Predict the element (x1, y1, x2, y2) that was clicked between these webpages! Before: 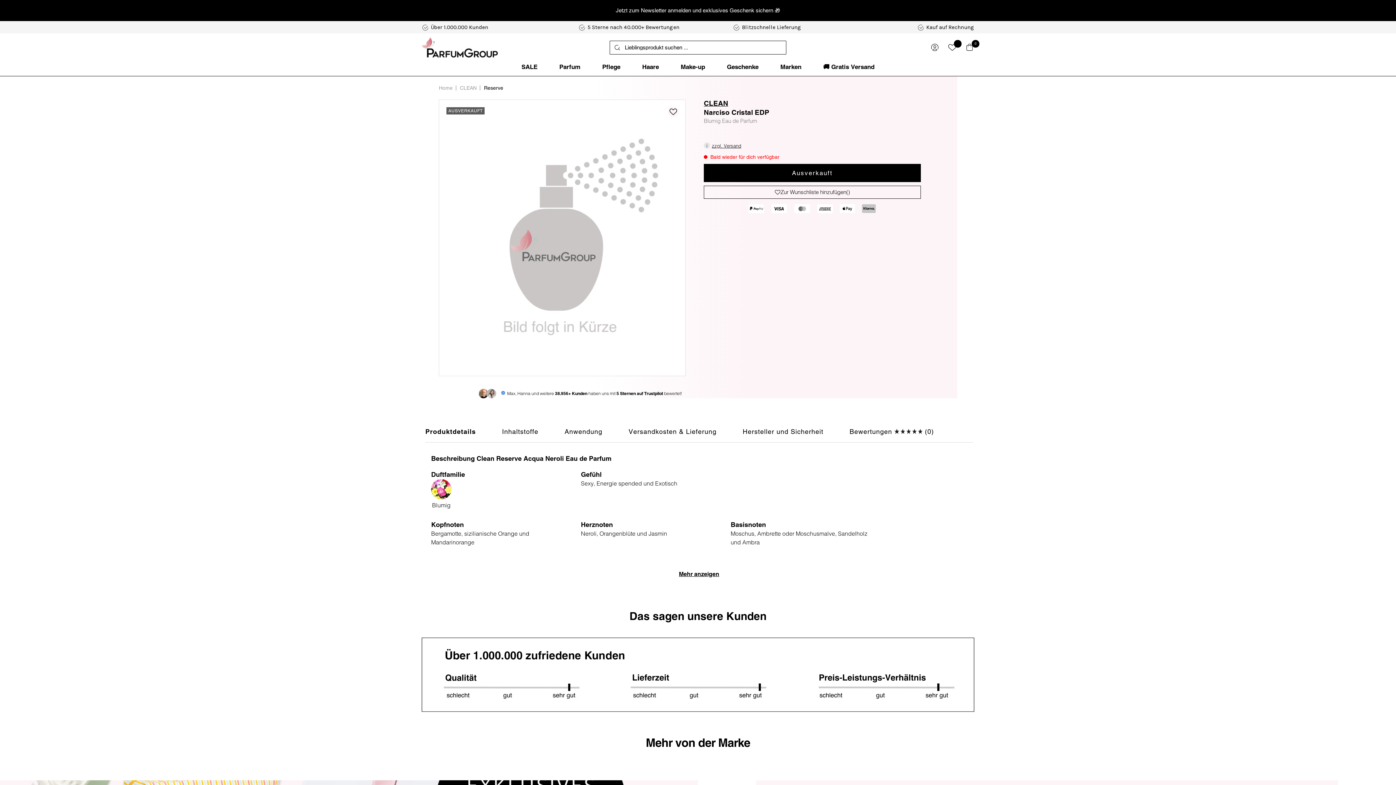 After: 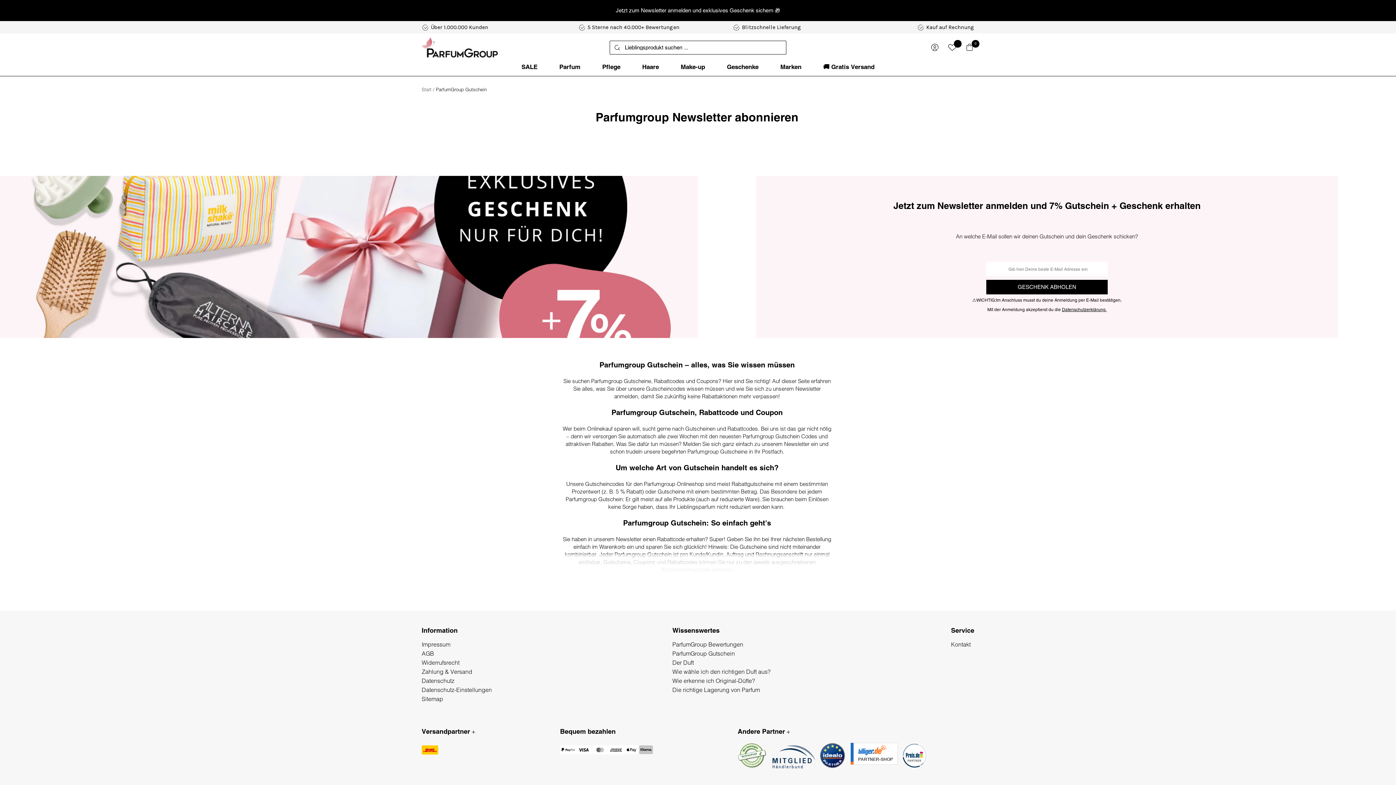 Action: bbox: (616, 7, 780, 13) label: Jetzt zum Newsletter anmelden und exklusives Geschenk sichern 🎁